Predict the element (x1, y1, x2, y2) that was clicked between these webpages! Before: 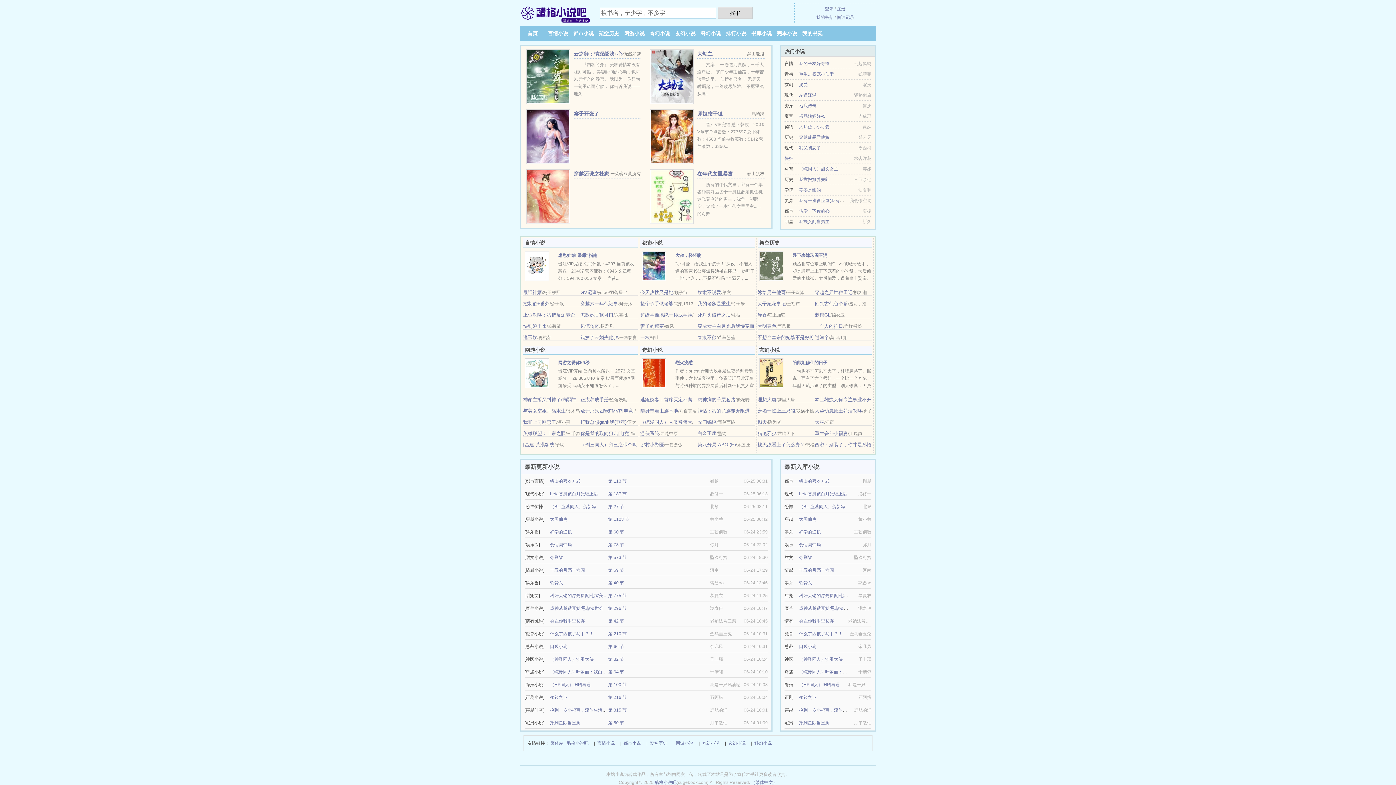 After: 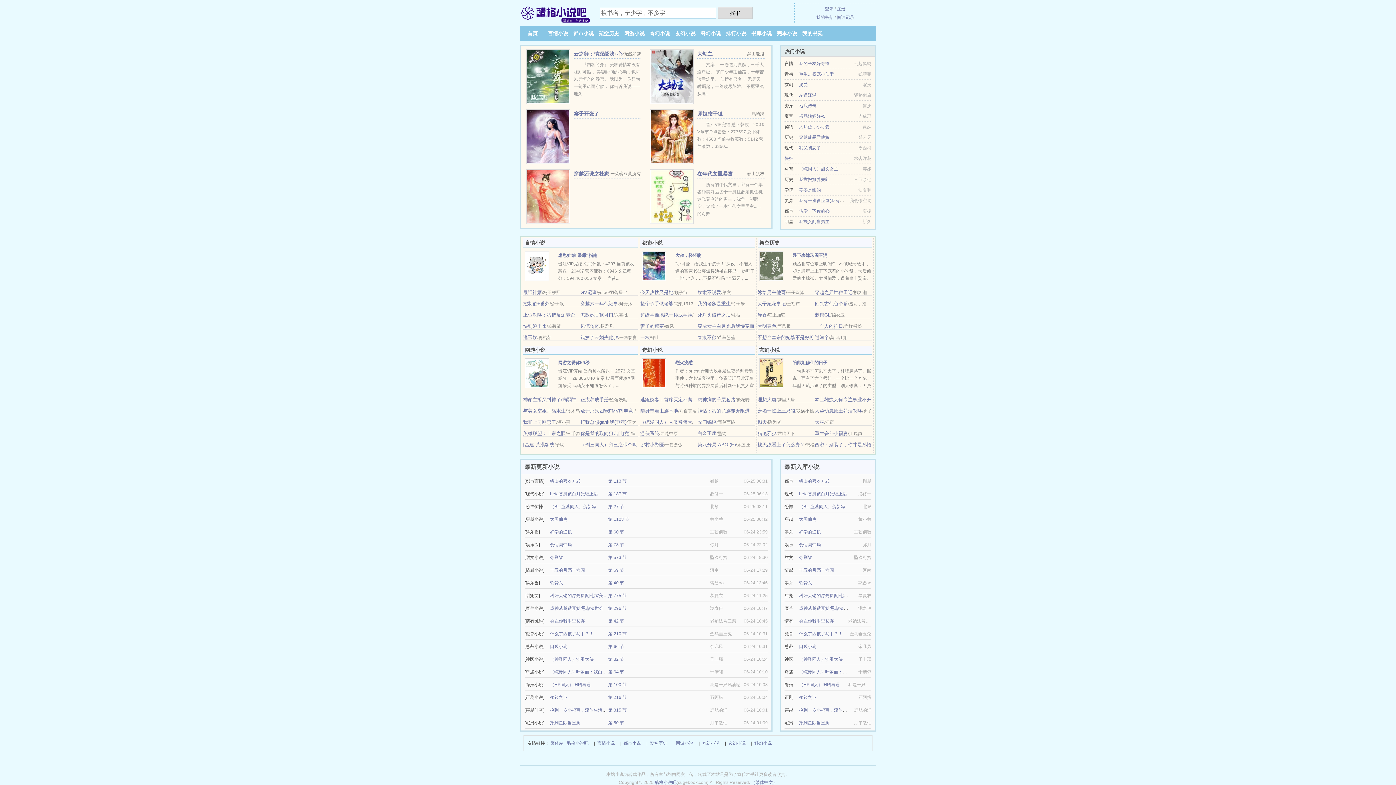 Action: label: 十五的月亮十六圆 bbox: (799, 568, 834, 573)